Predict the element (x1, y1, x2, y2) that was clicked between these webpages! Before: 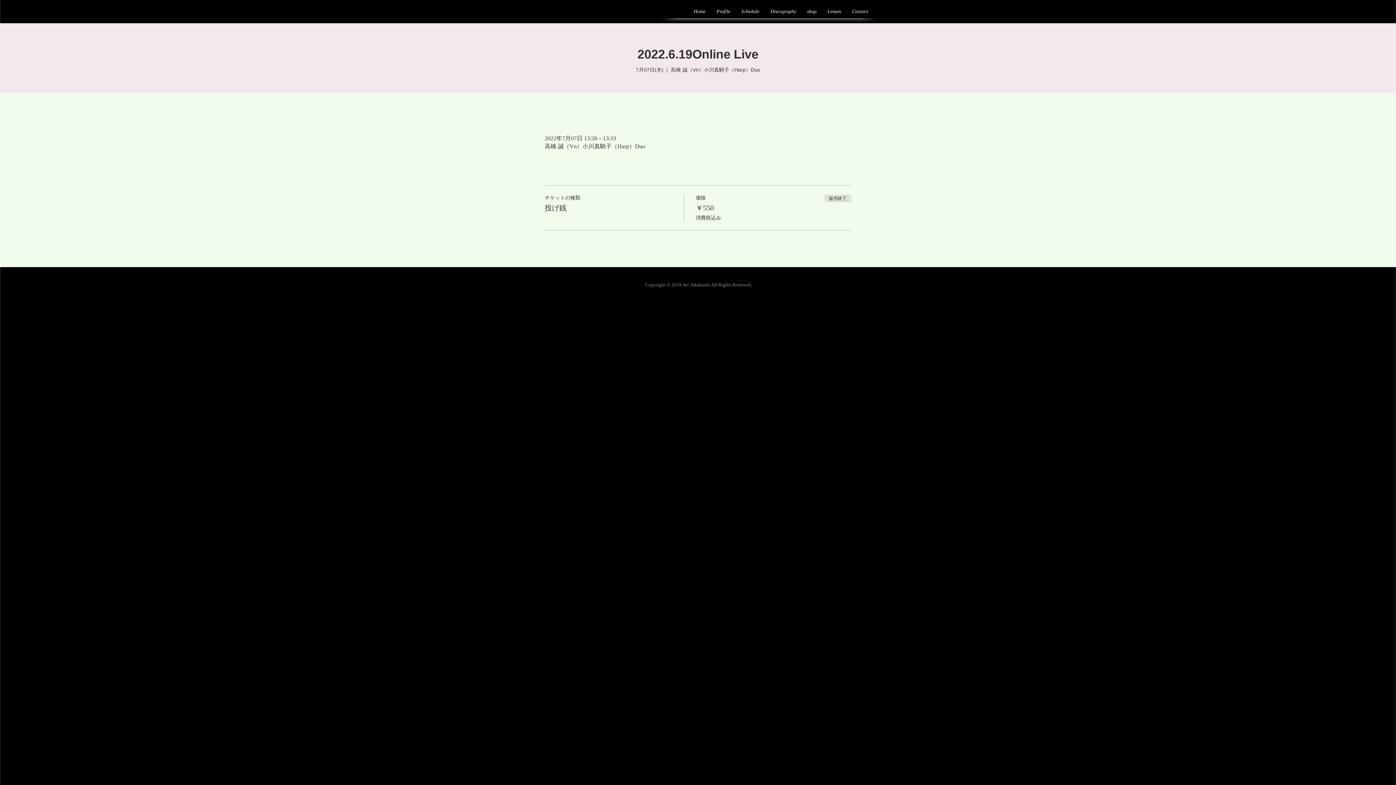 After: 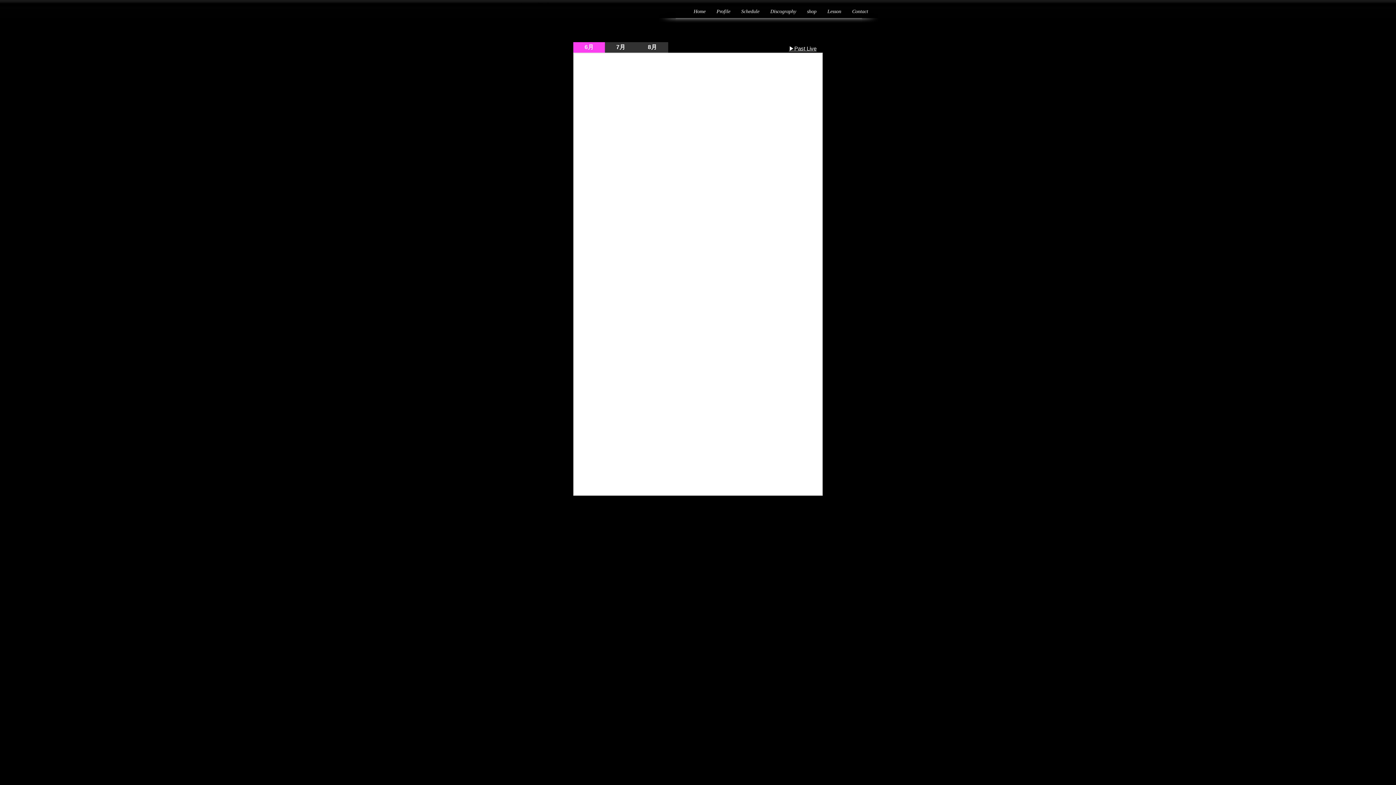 Action: bbox: (736, 5, 765, 17) label: Schedule